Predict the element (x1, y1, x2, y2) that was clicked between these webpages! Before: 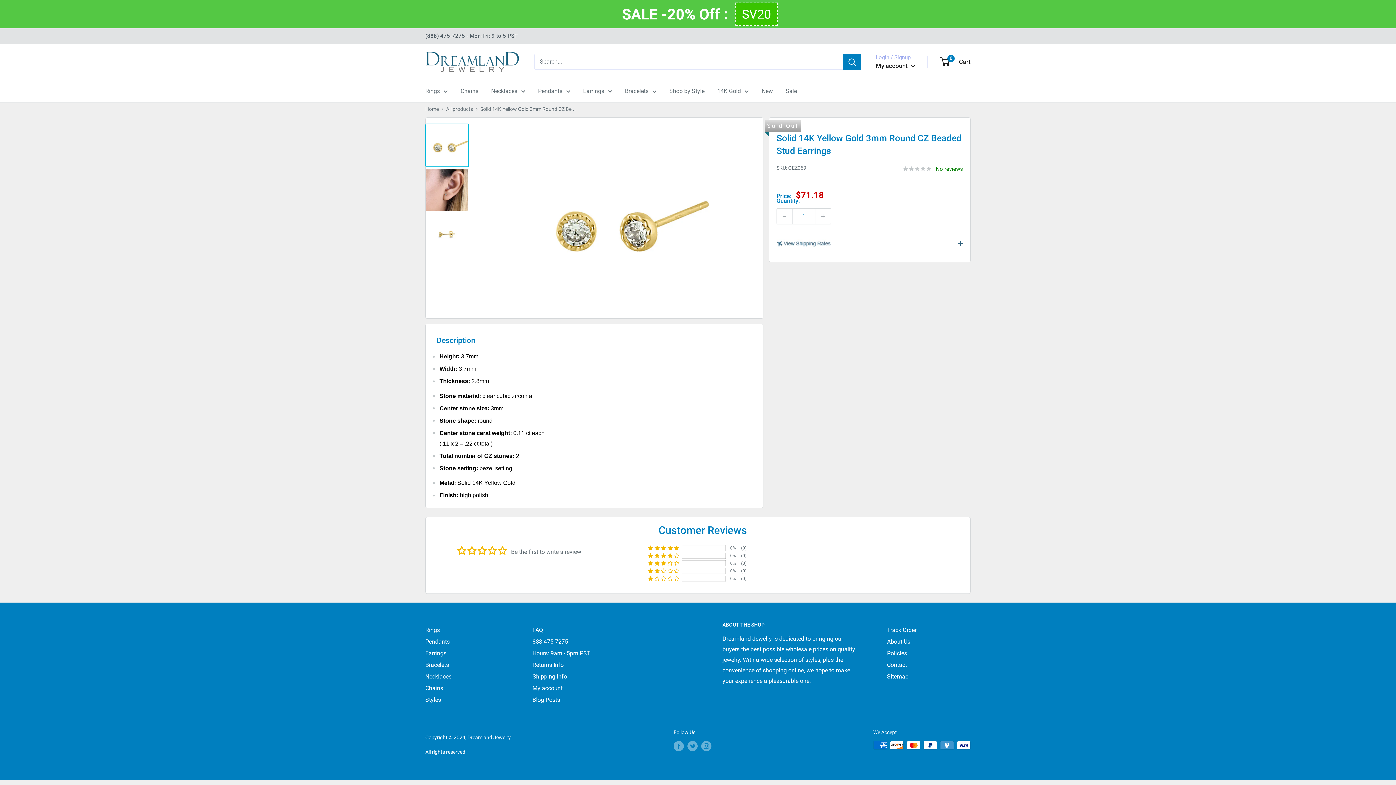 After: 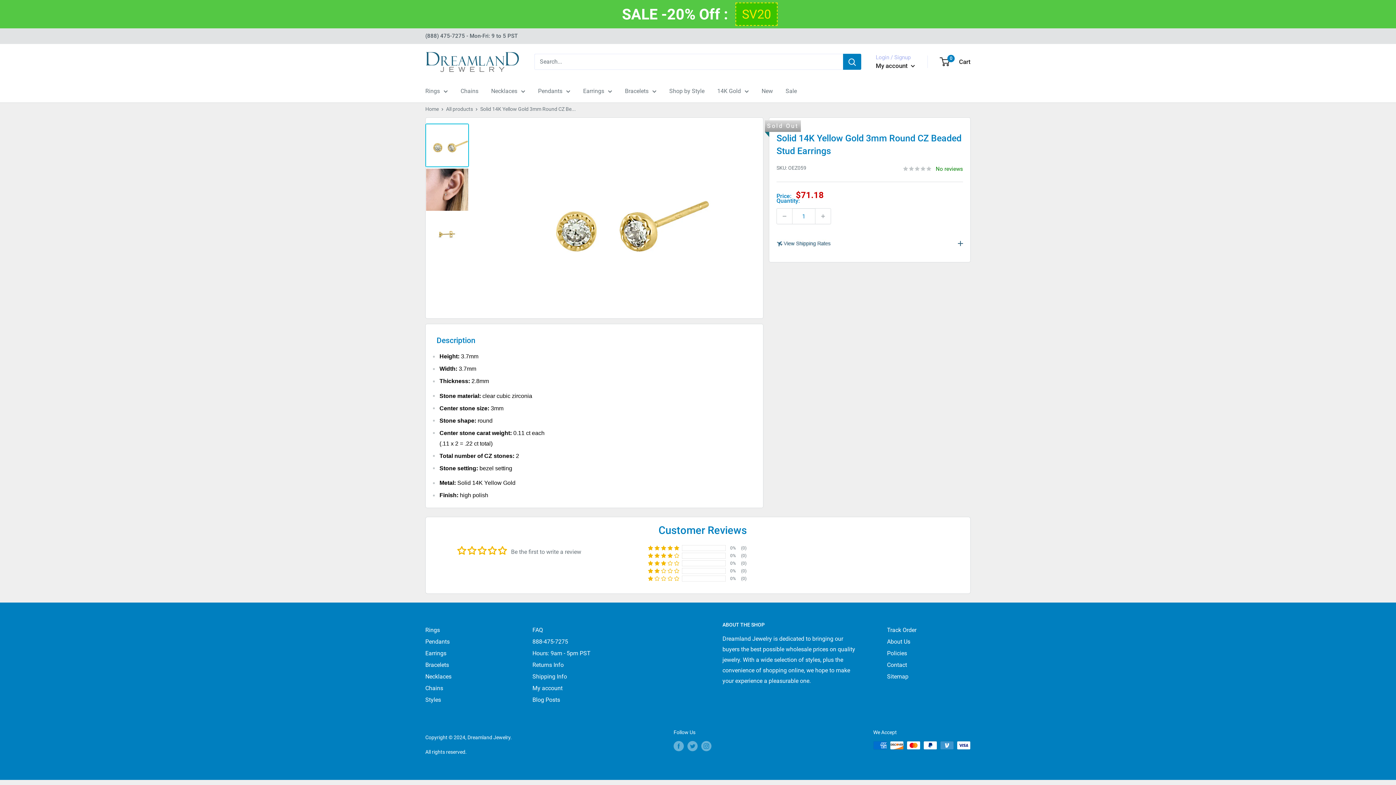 Action: bbox: (735, 2, 777, 25) label: SV20